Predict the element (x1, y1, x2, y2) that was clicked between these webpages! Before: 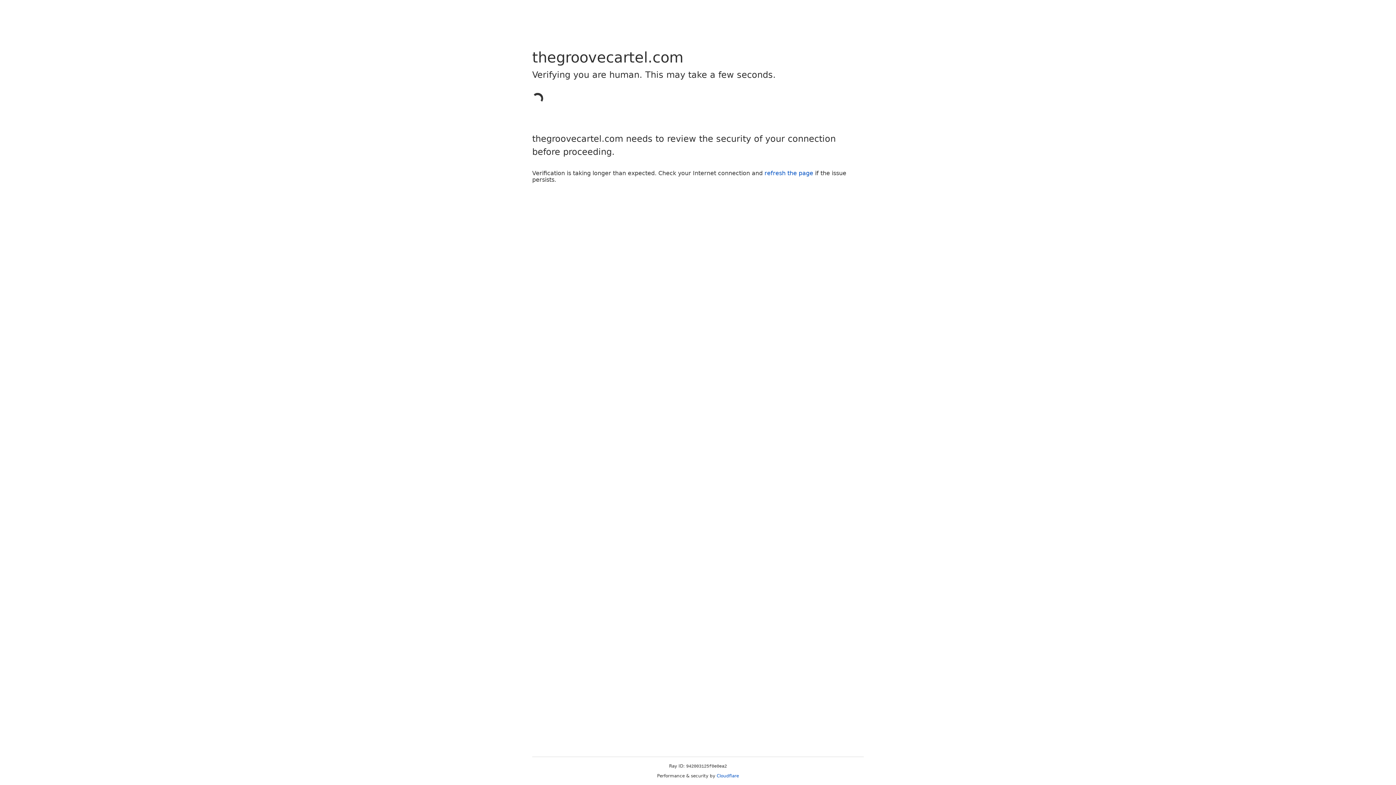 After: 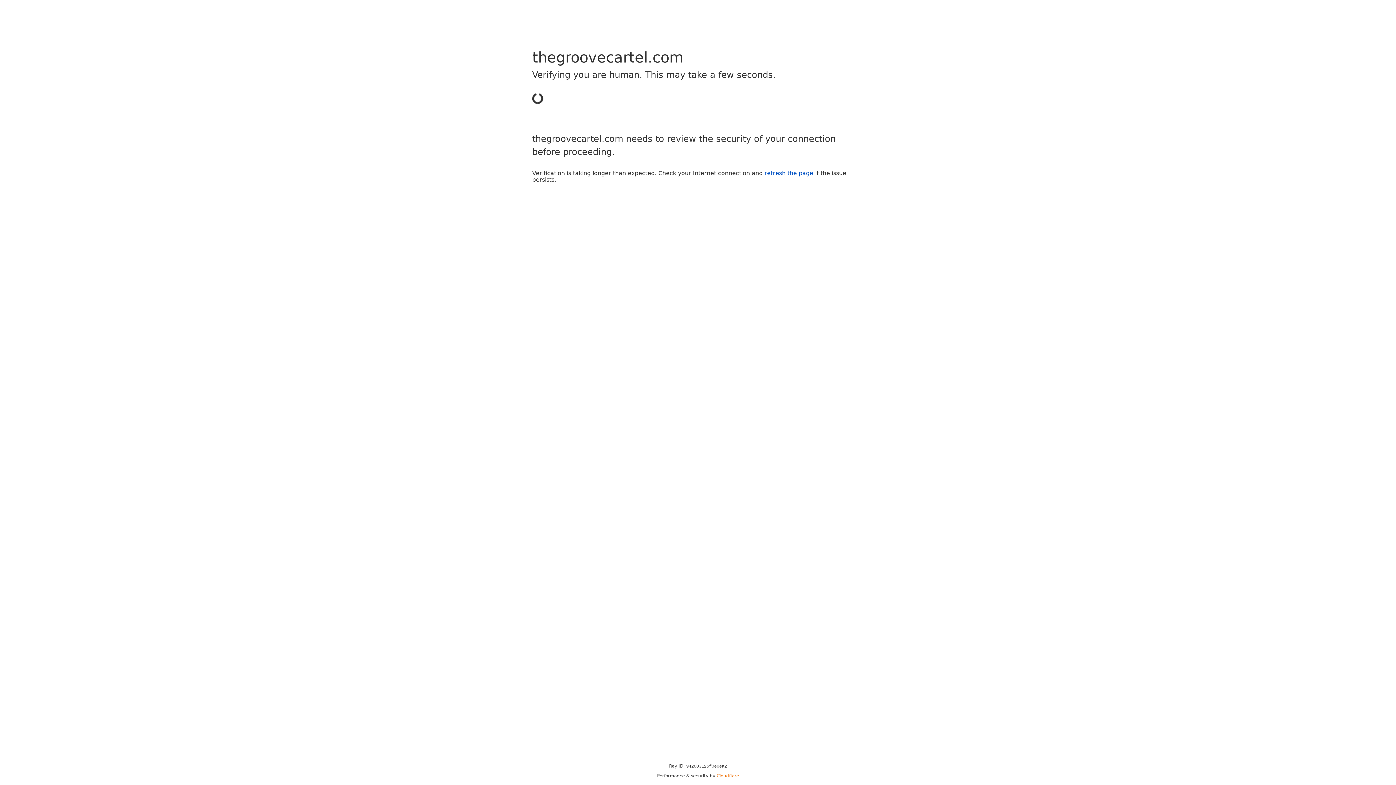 Action: label: Cloudflare bbox: (716, 773, 739, 778)